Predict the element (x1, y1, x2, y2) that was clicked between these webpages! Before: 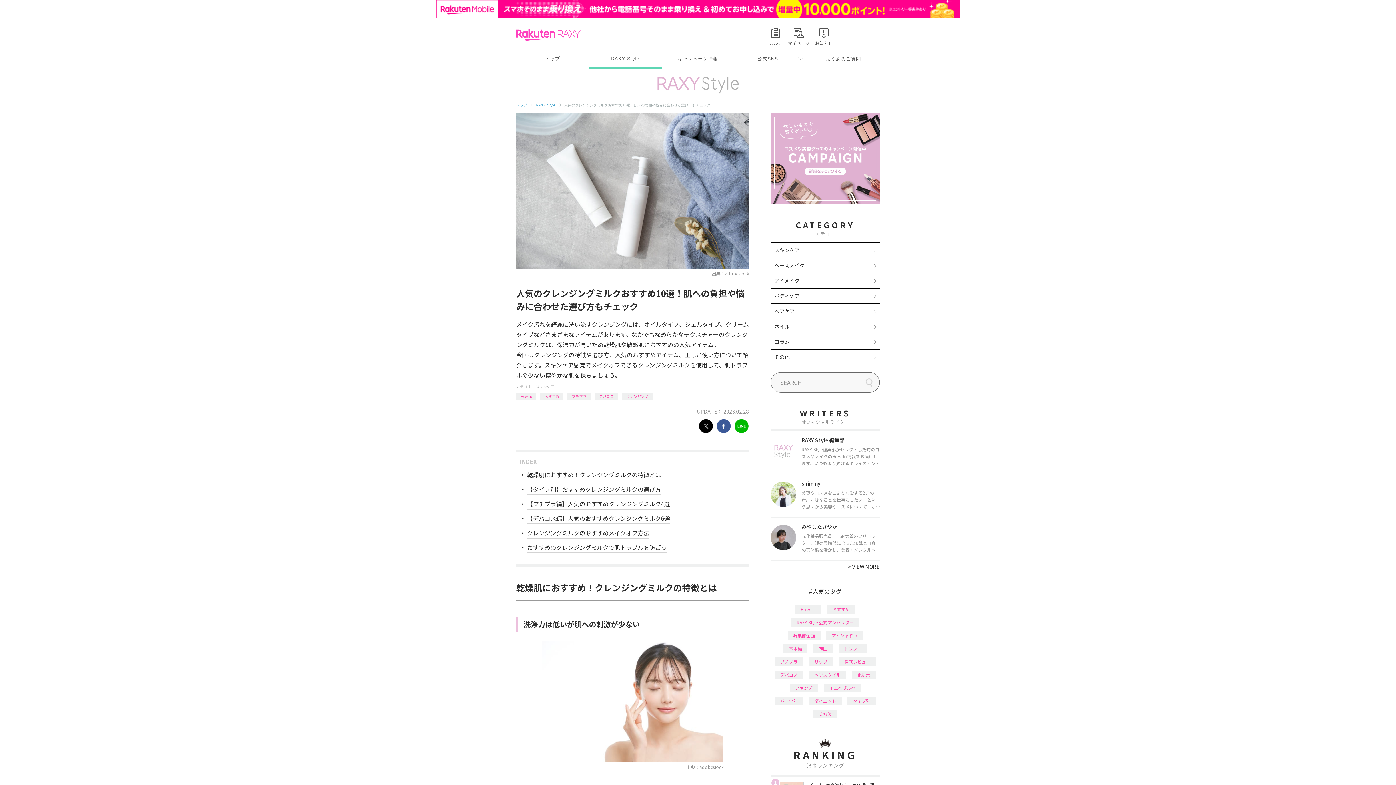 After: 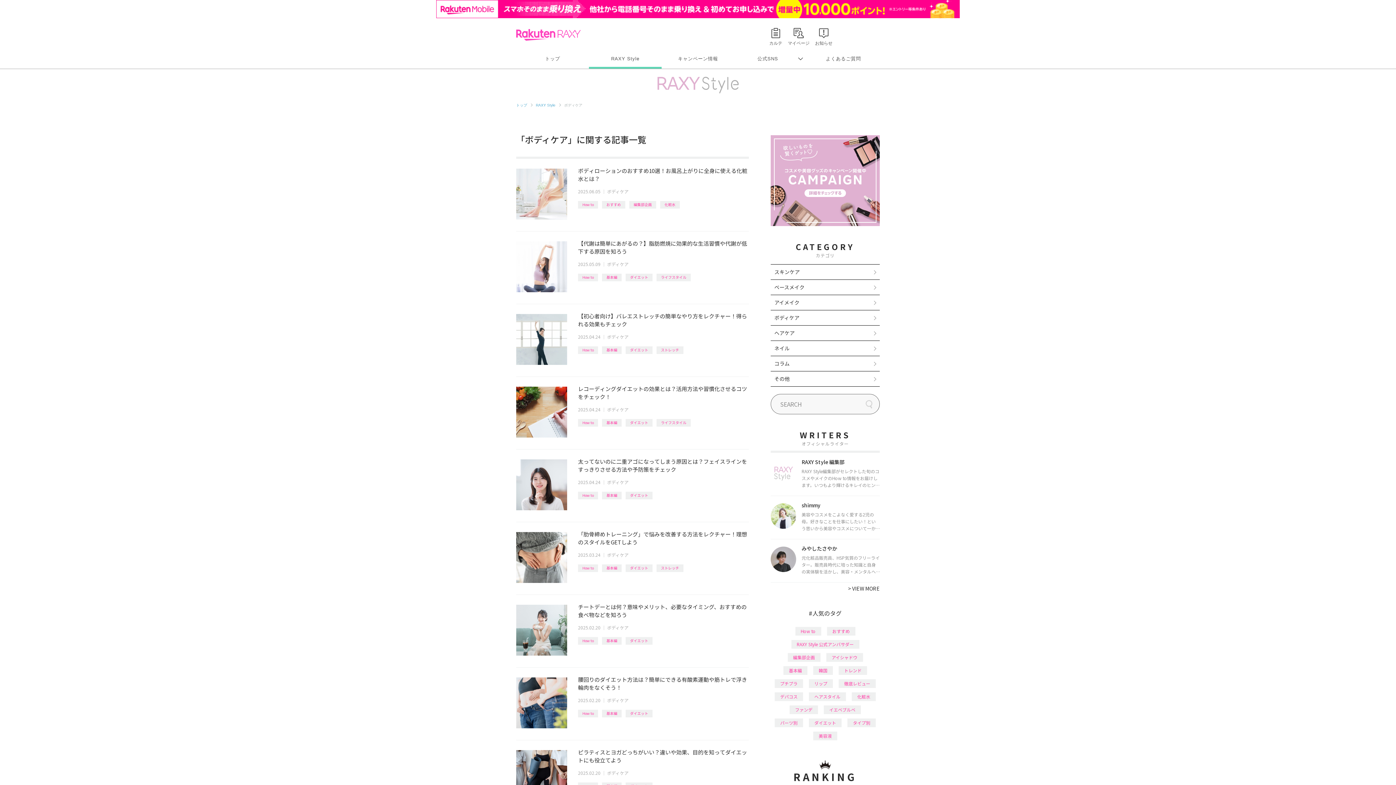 Action: bbox: (770, 270, 880, 285) label: ボディケア